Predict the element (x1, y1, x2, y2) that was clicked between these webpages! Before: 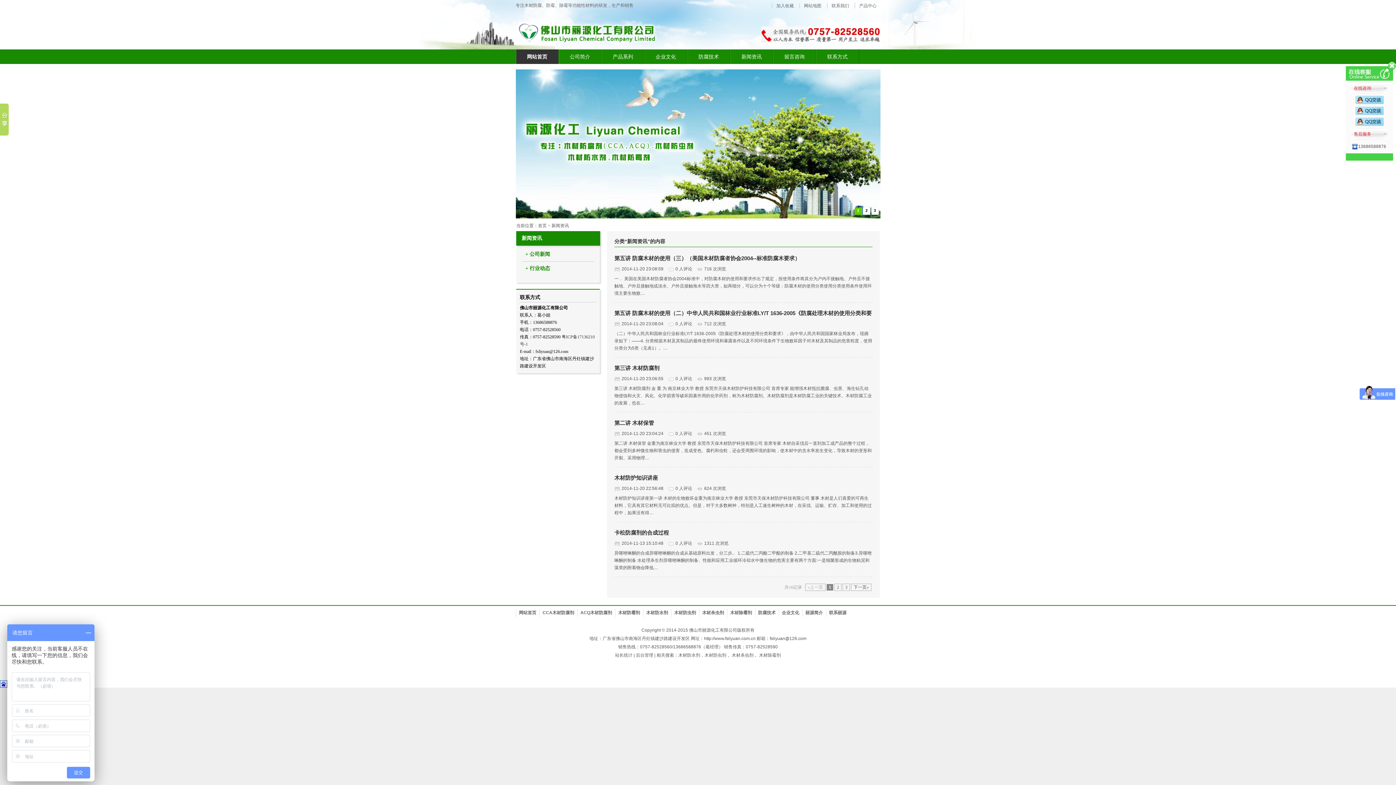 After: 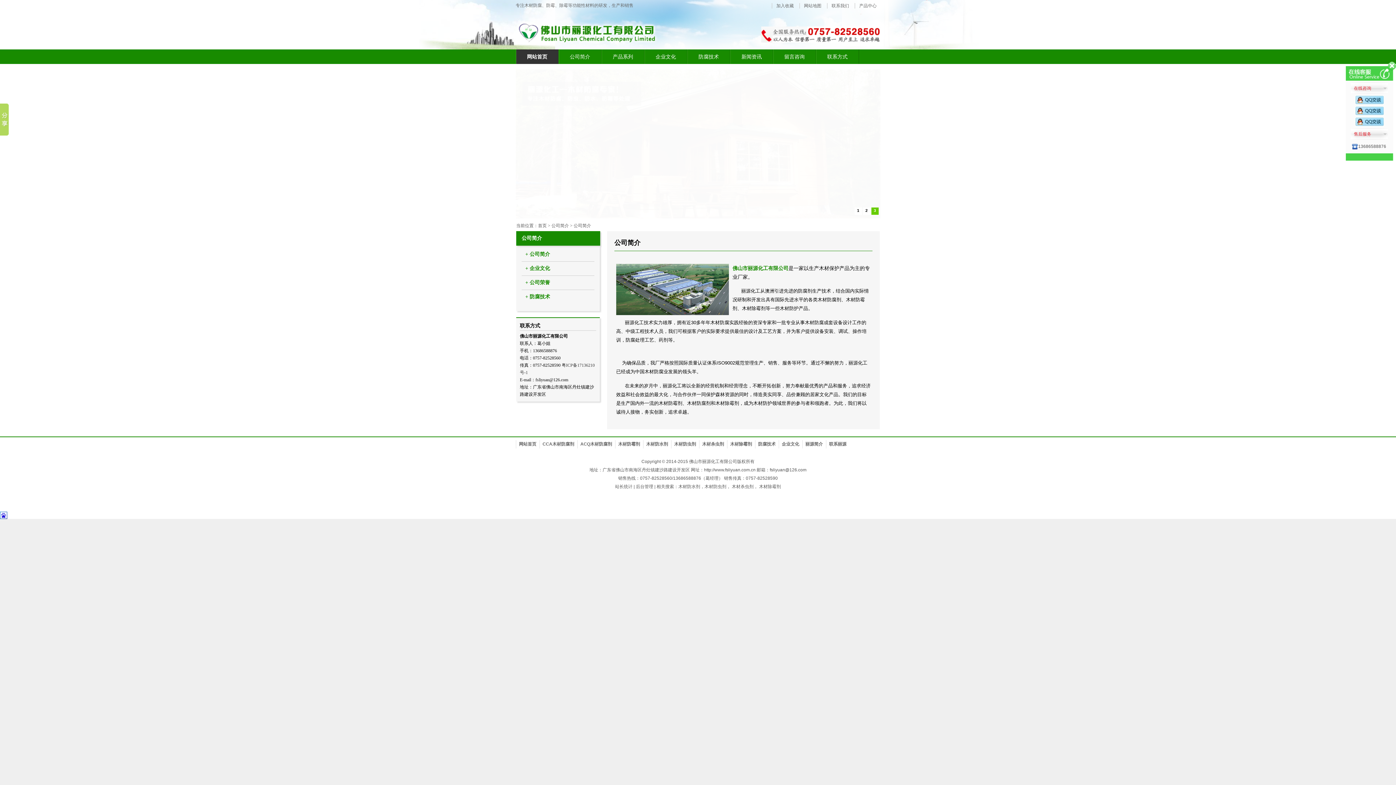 Action: bbox: (558, 49, 601, 64) label: 公司简介